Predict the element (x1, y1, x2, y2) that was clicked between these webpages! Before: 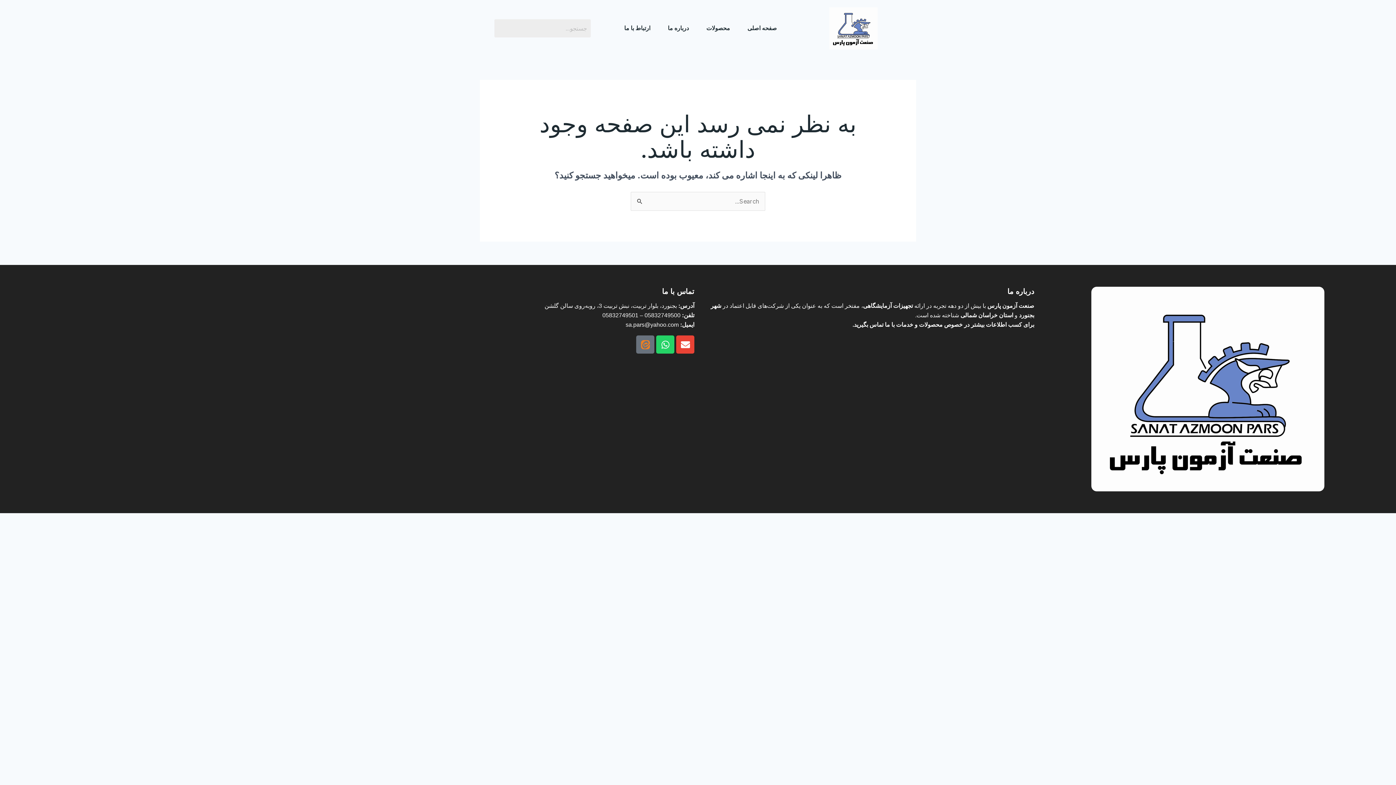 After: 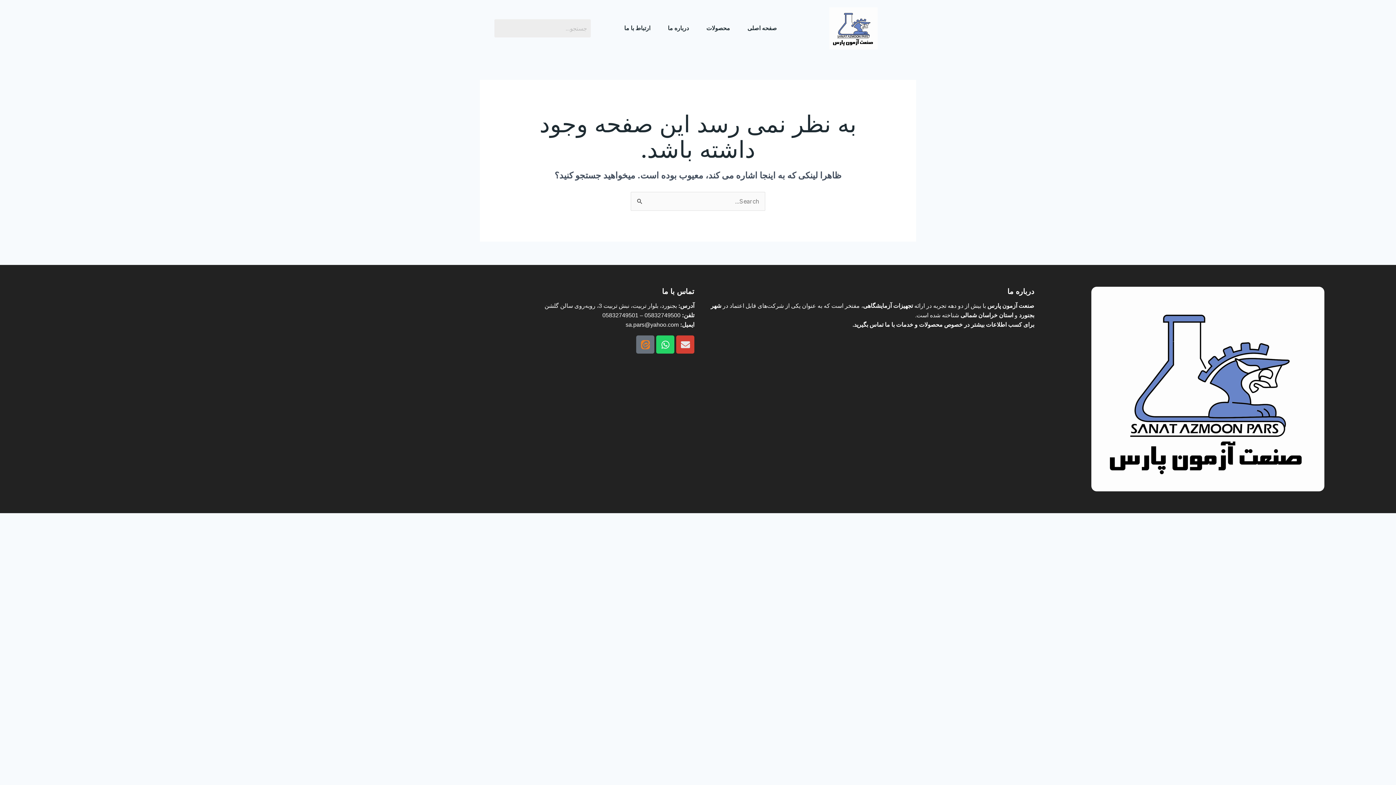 Action: bbox: (676, 335, 694, 353) label: Envelope